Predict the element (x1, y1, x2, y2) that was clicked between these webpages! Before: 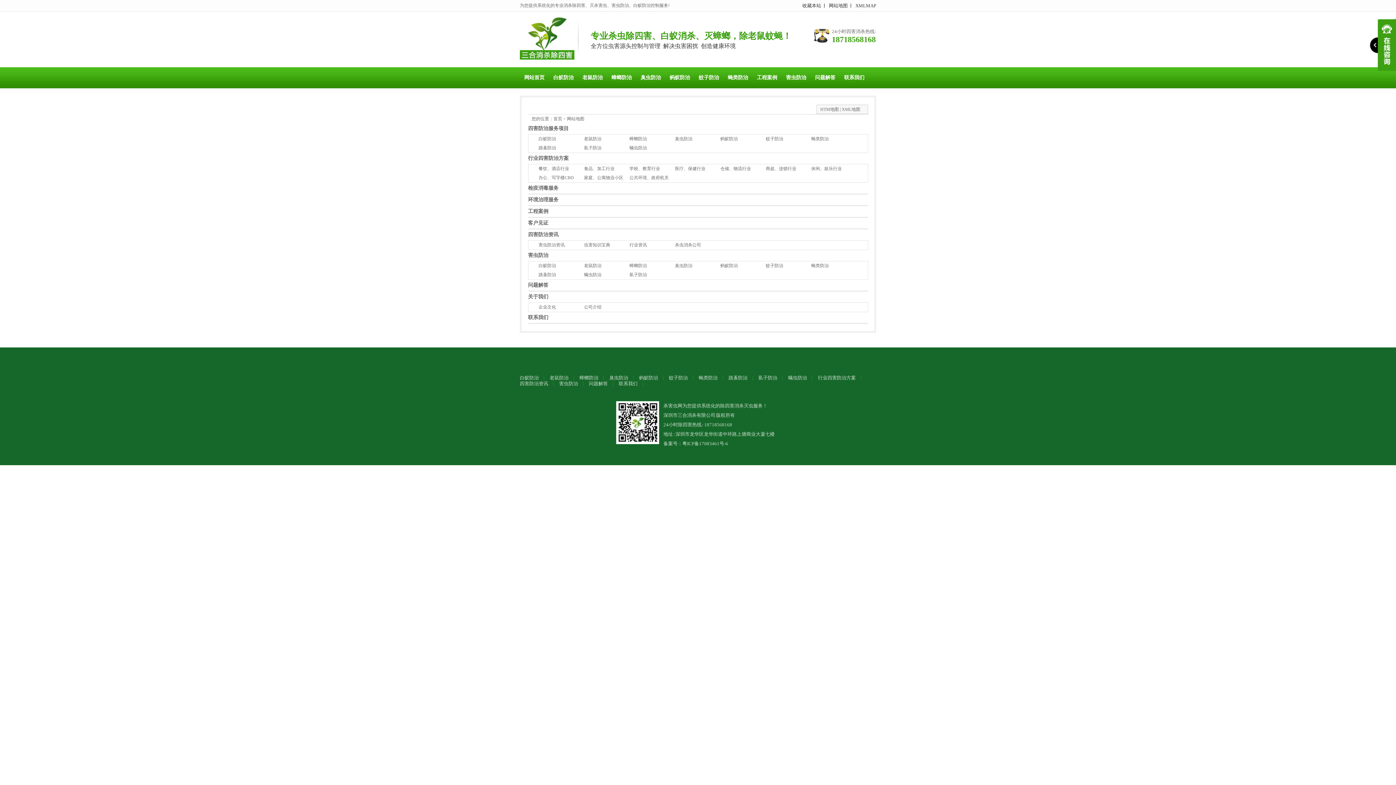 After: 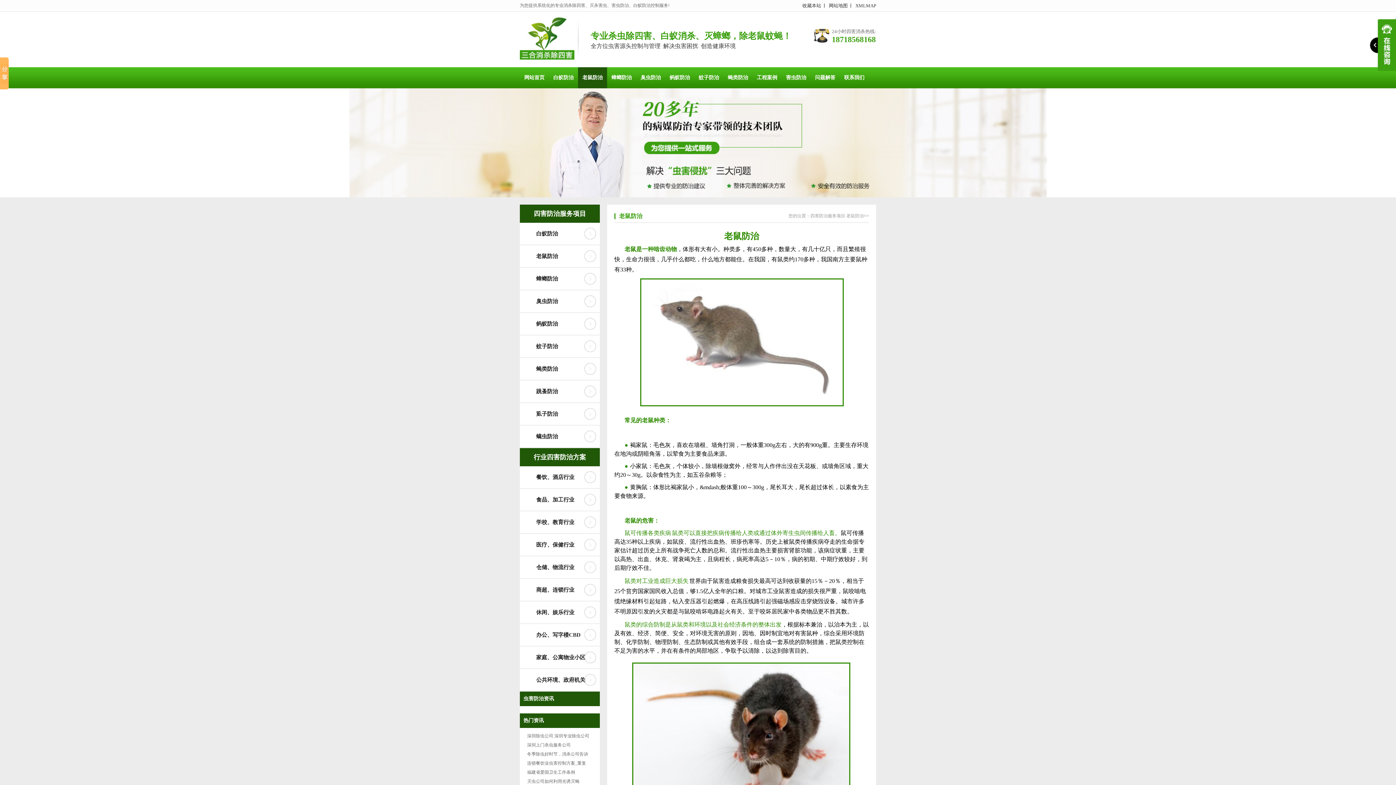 Action: bbox: (549, 375, 568, 380) label: 老鼠防治